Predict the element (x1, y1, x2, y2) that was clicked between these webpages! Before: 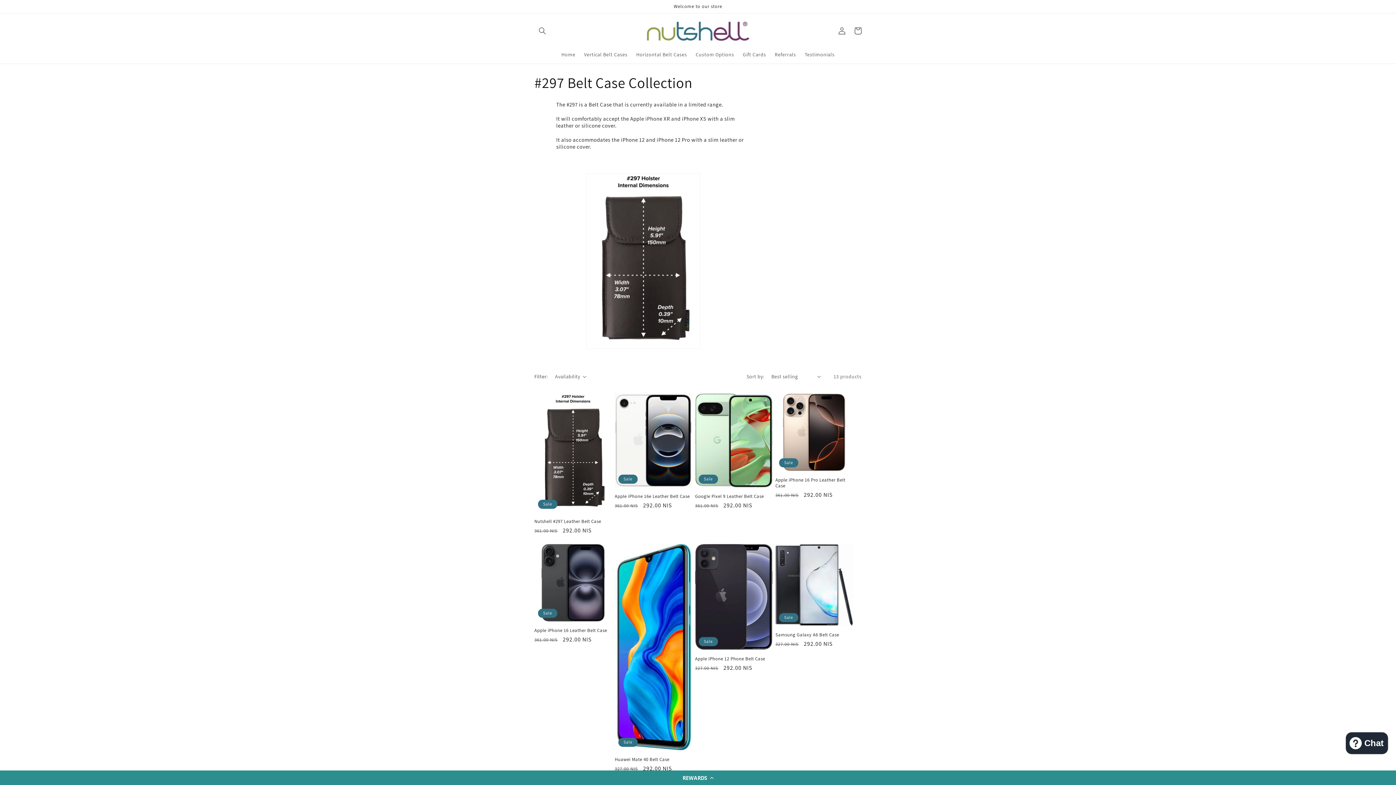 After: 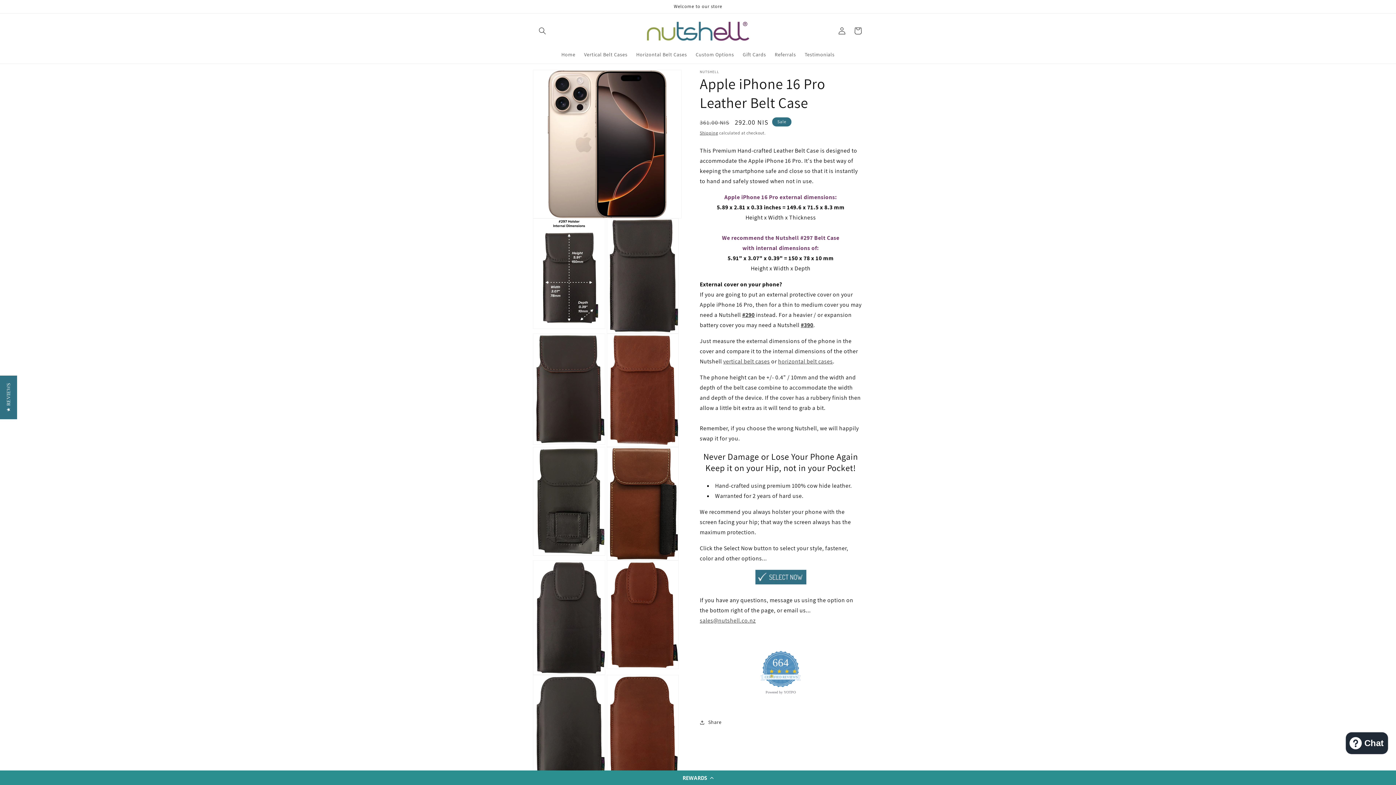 Action: label: Apple iPhone 16 Pro Leather Belt Case bbox: (775, 477, 853, 488)